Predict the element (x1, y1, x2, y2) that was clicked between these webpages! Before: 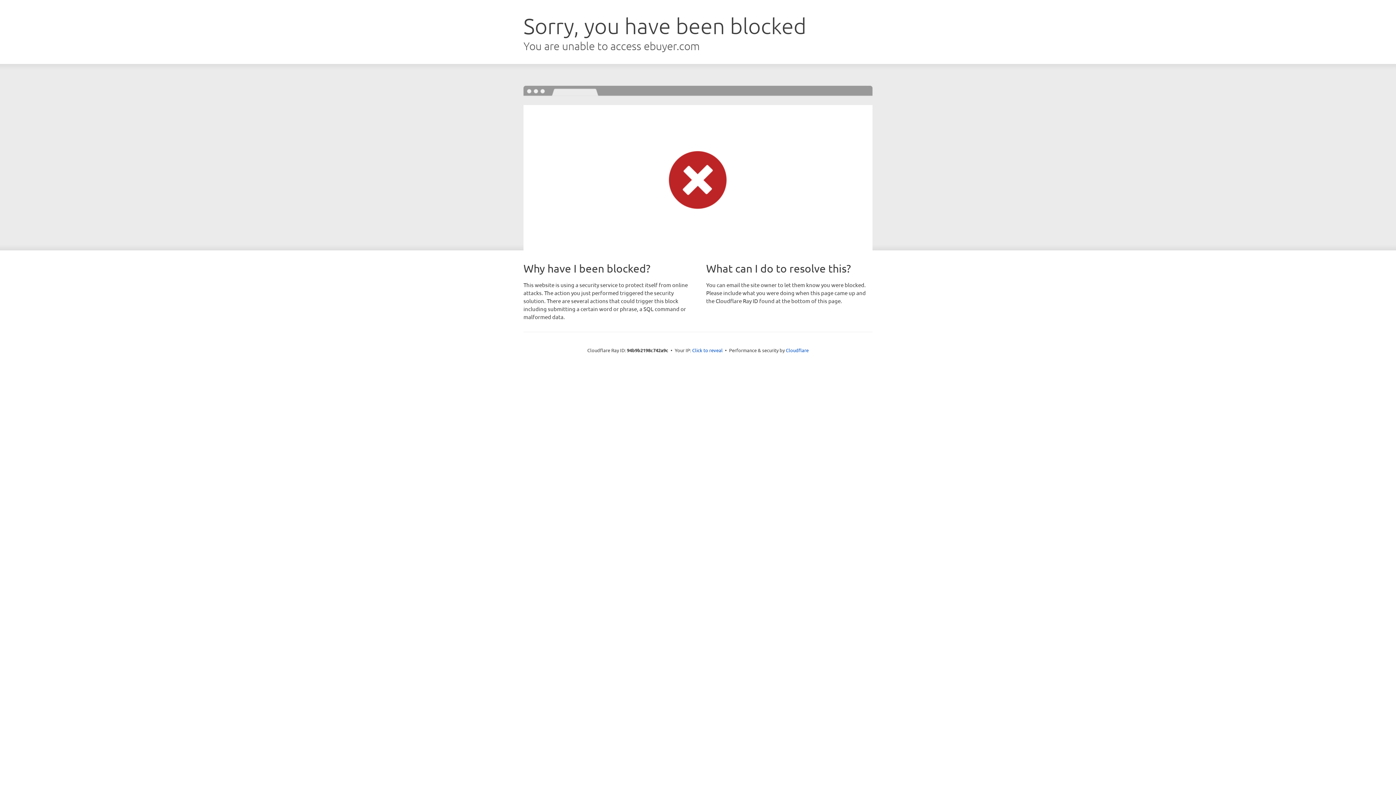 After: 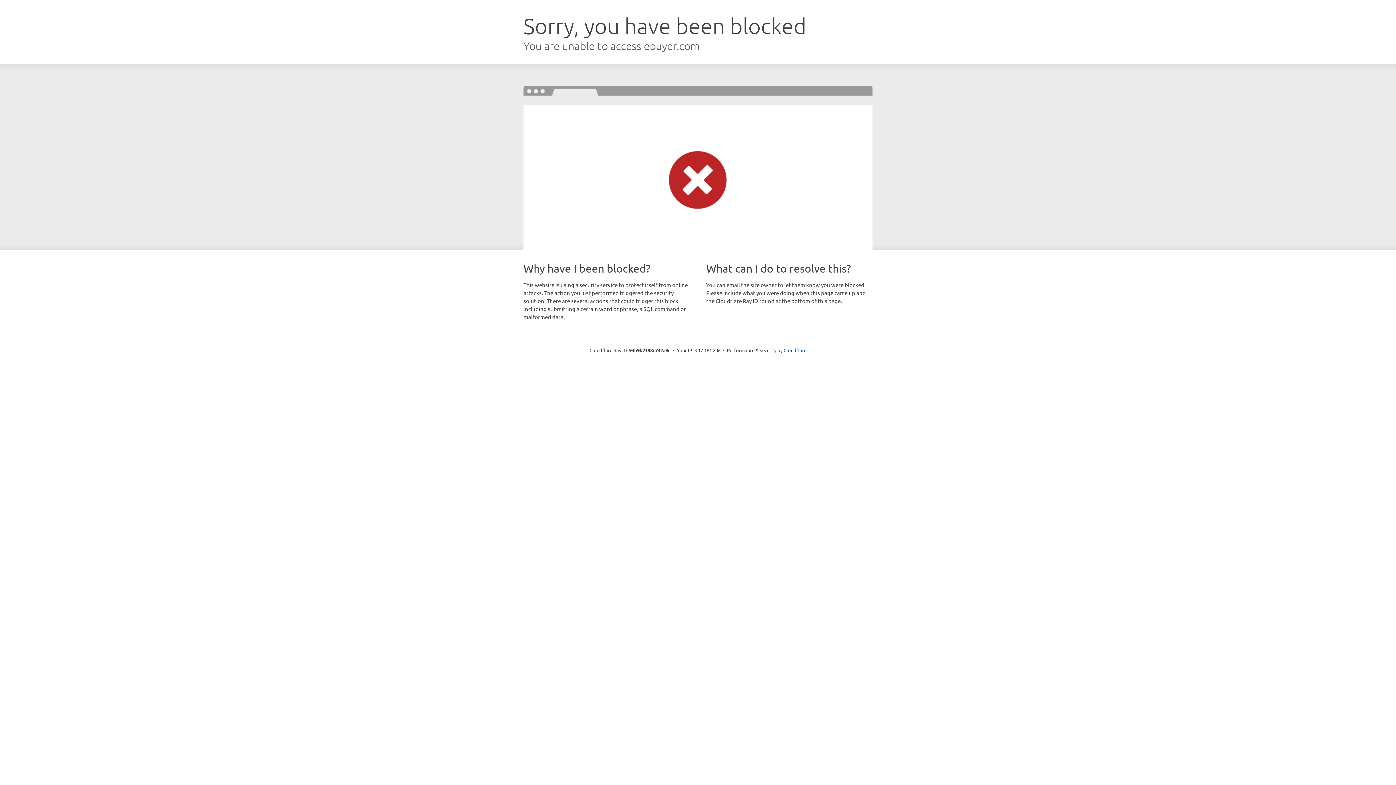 Action: bbox: (692, 346, 722, 353) label: Click to reveal